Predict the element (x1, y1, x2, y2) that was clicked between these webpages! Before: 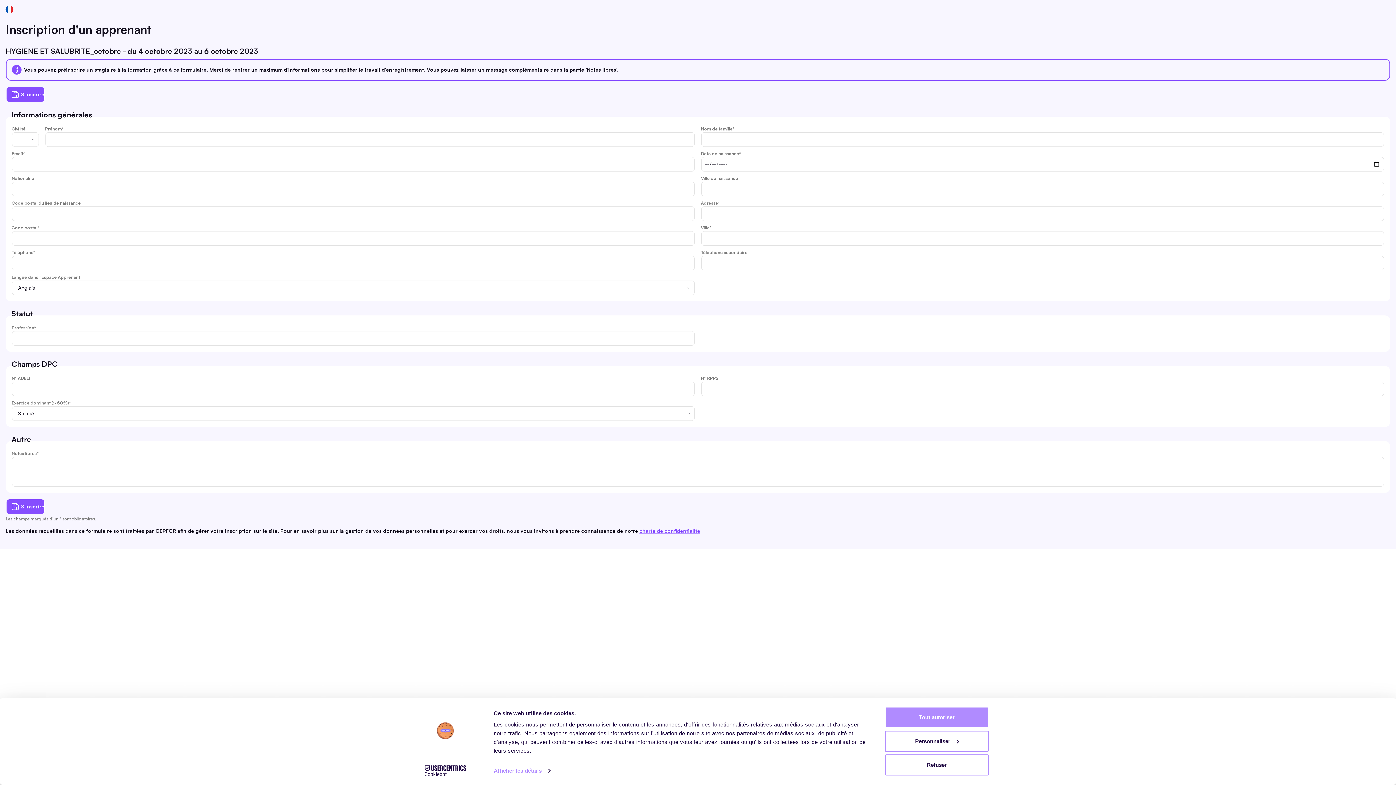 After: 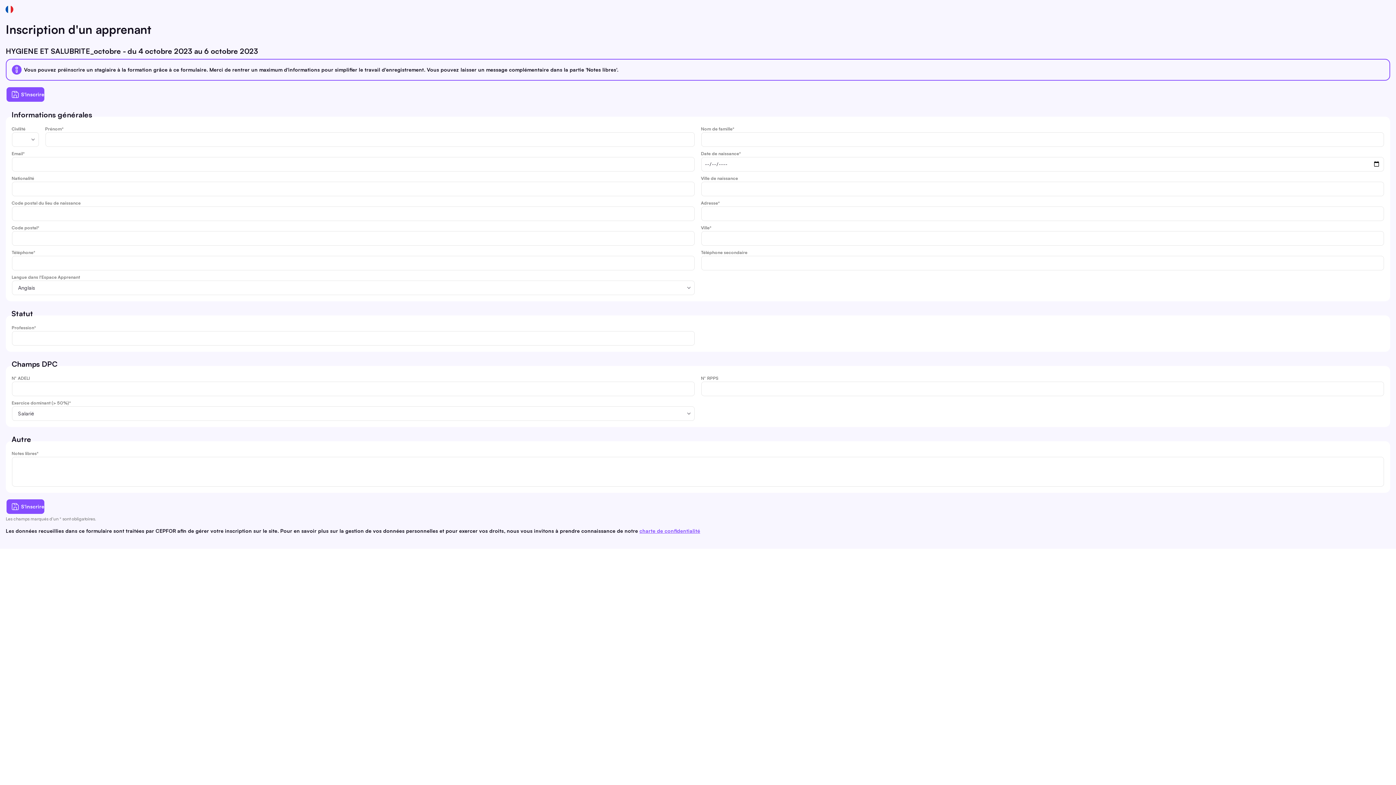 Action: label: charte de confidentialité bbox: (639, 528, 700, 534)